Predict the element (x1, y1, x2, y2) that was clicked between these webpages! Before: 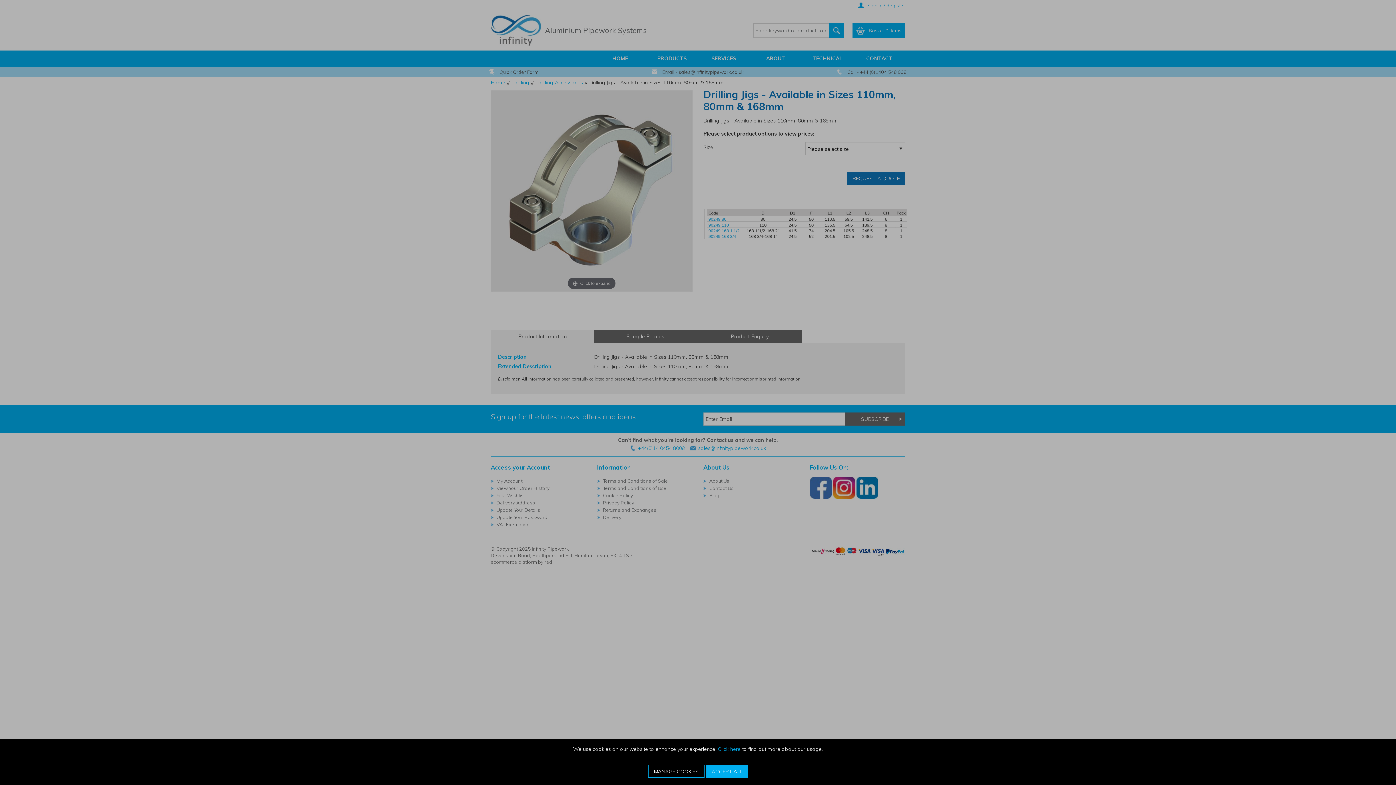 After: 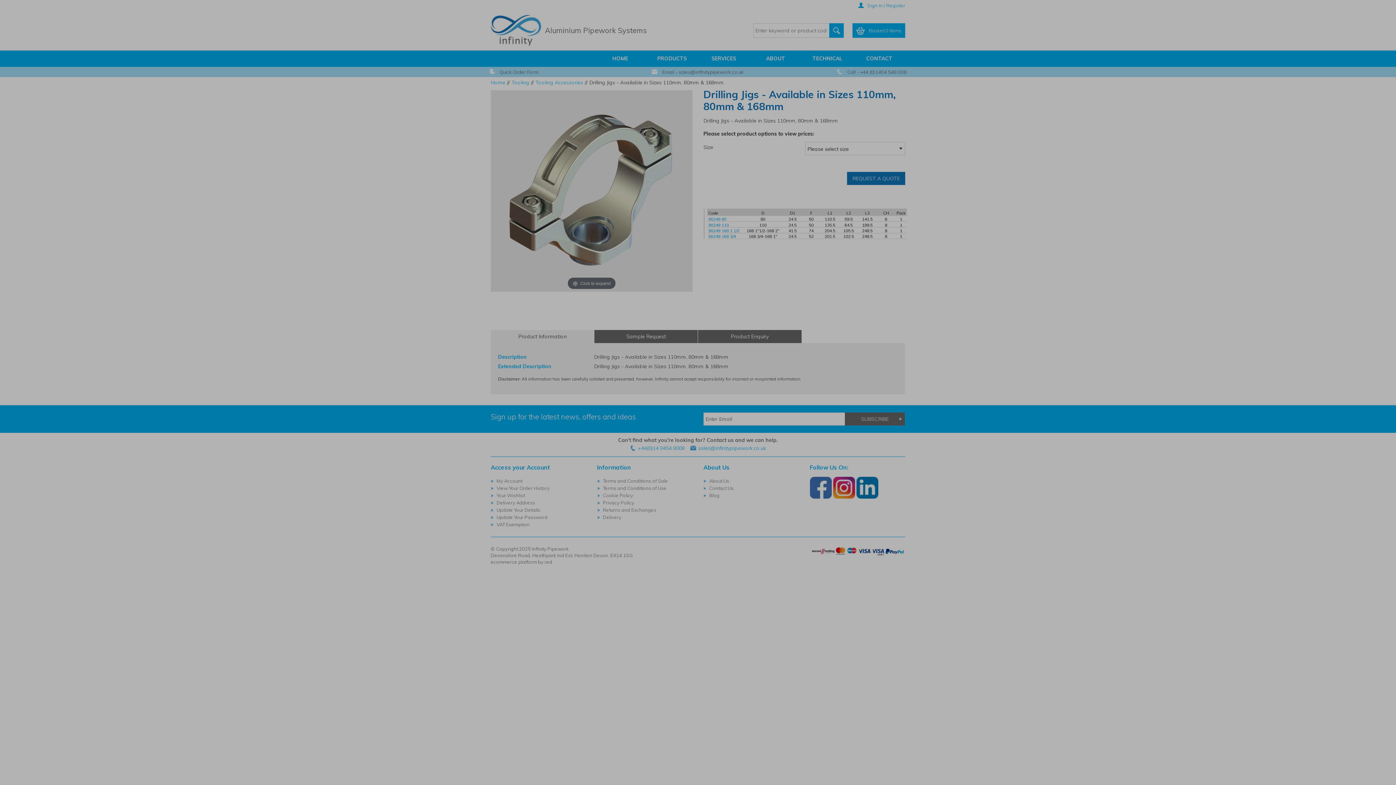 Action: bbox: (648, 765, 704, 778) label: MANAGE COOKIES